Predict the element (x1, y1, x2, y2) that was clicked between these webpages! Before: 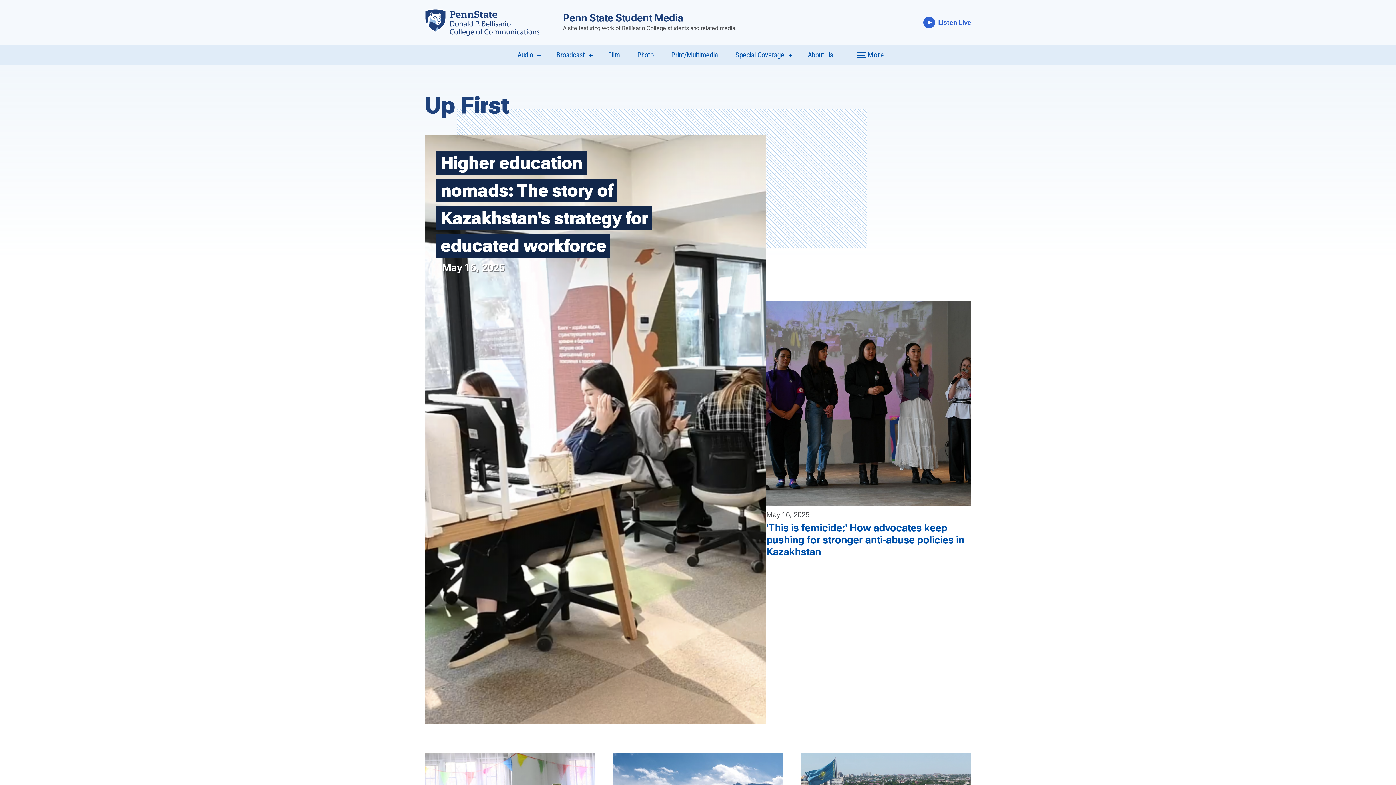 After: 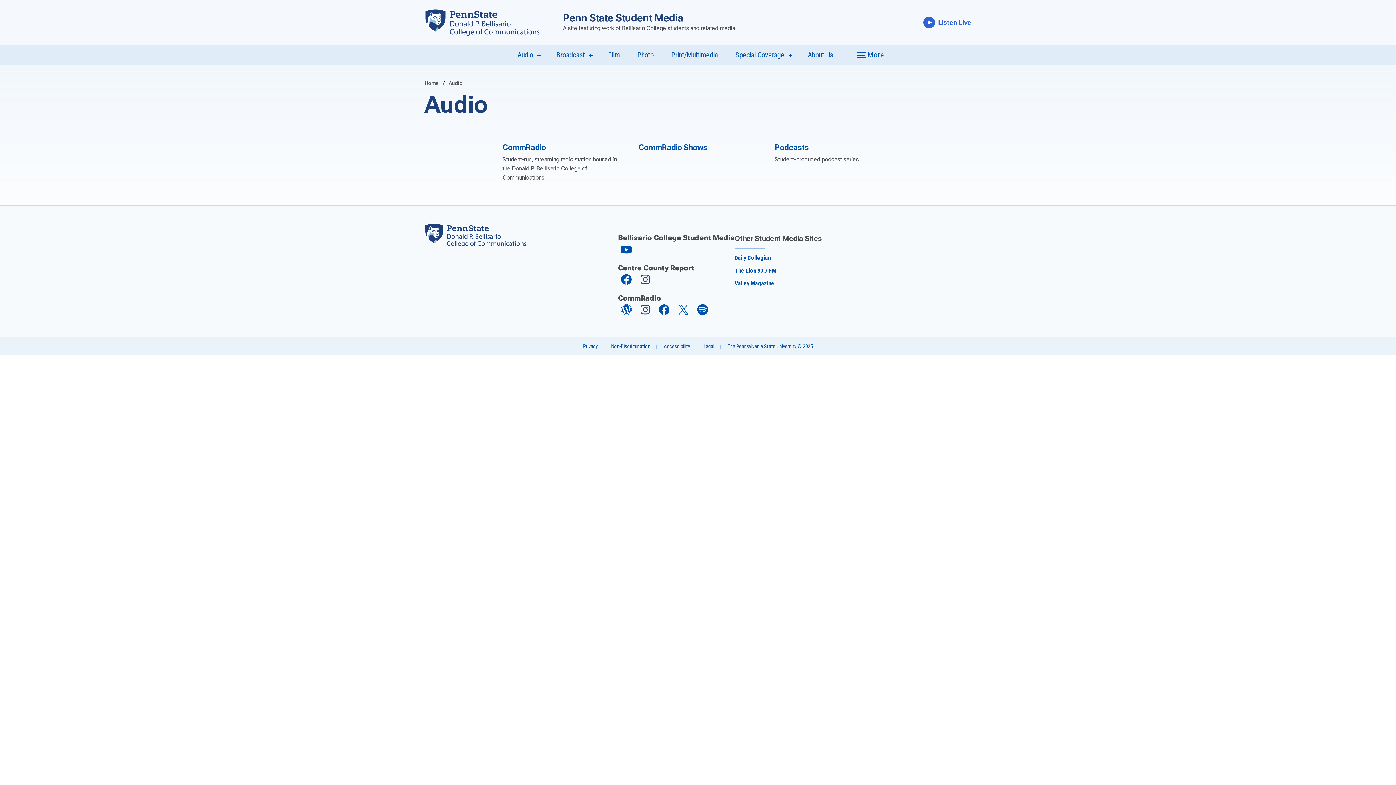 Action: label: Audio bbox: (517, 50, 533, 59)